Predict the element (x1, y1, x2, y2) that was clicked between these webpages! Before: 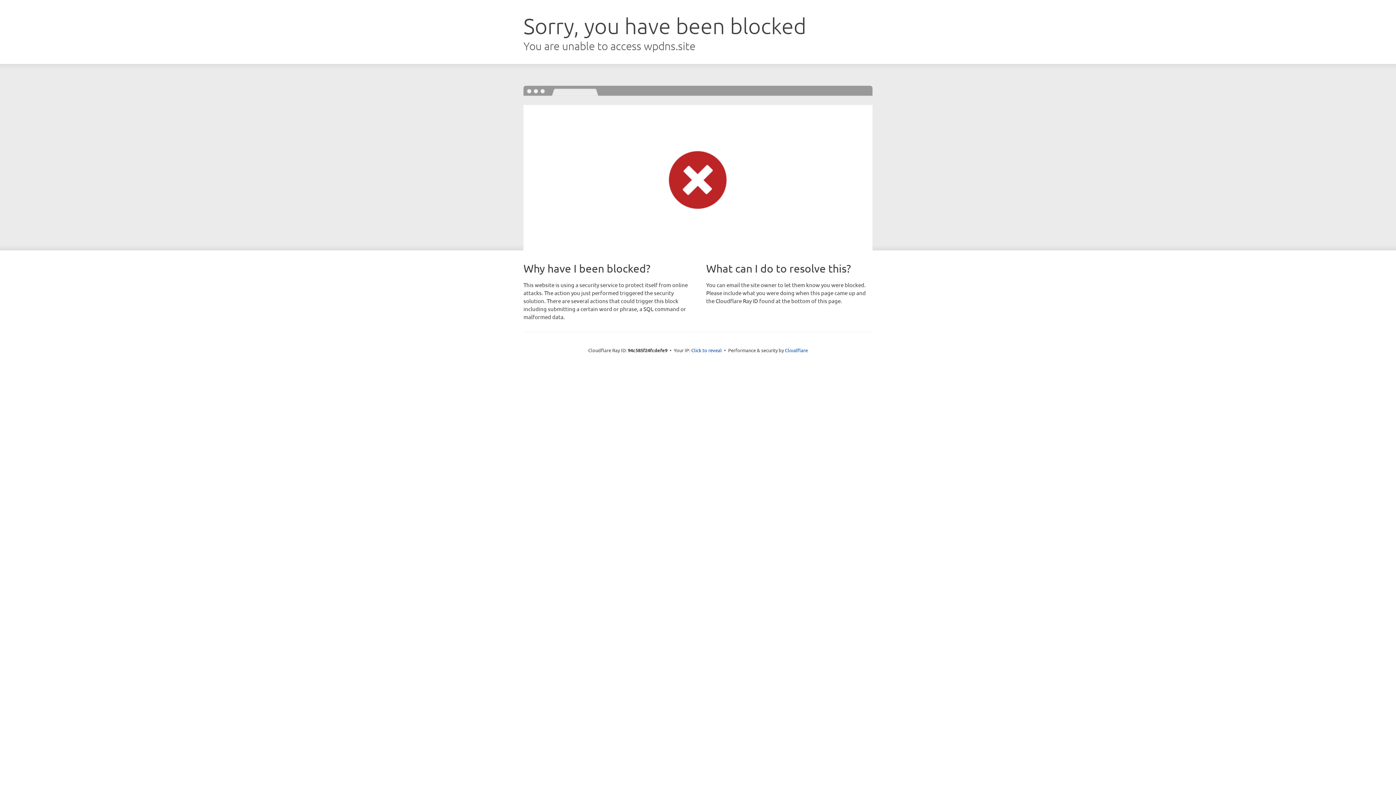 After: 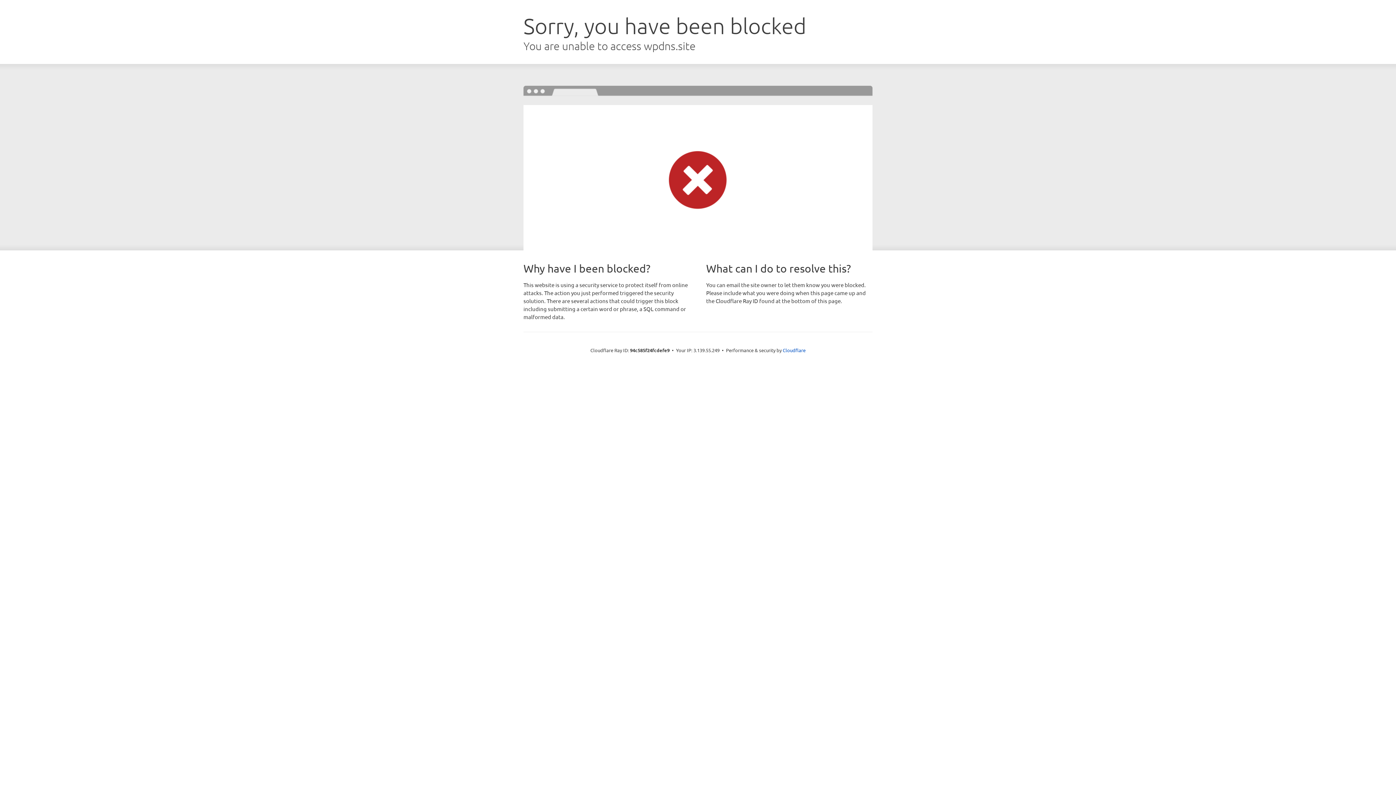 Action: label: Click to reveal bbox: (691, 346, 722, 353)